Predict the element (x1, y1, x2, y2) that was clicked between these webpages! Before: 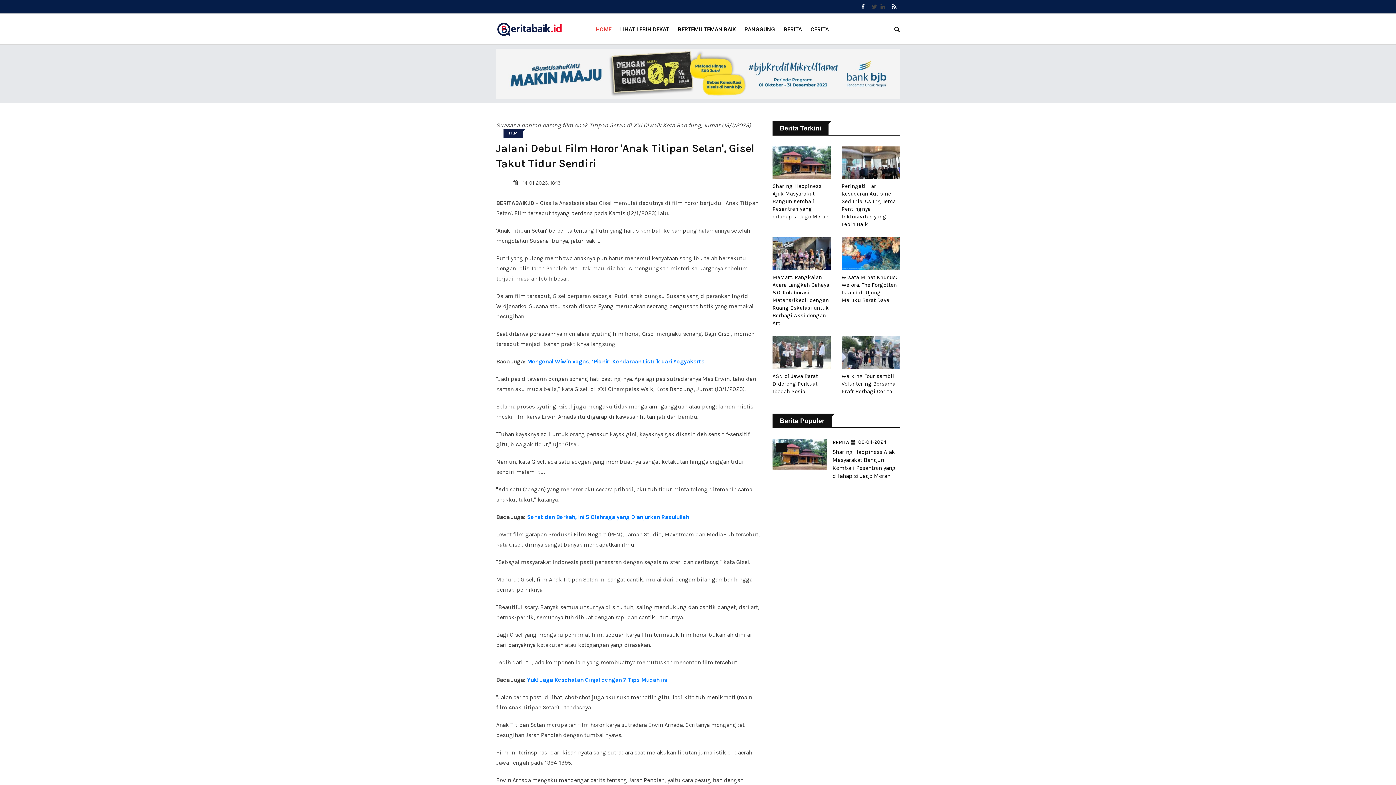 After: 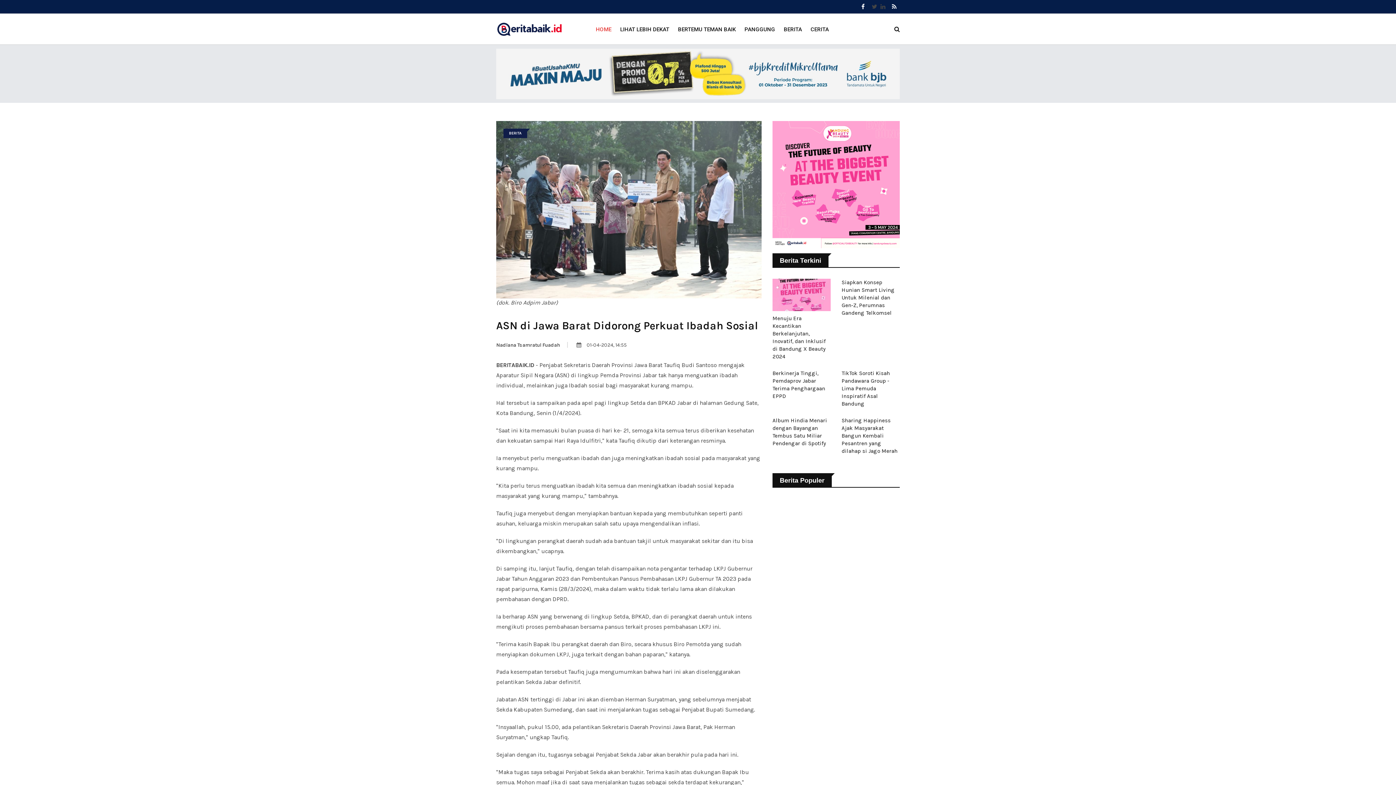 Action: label: ASN di Jawa Barat Didorong Perkuat Ibadah Sosial bbox: (772, 372, 818, 394)